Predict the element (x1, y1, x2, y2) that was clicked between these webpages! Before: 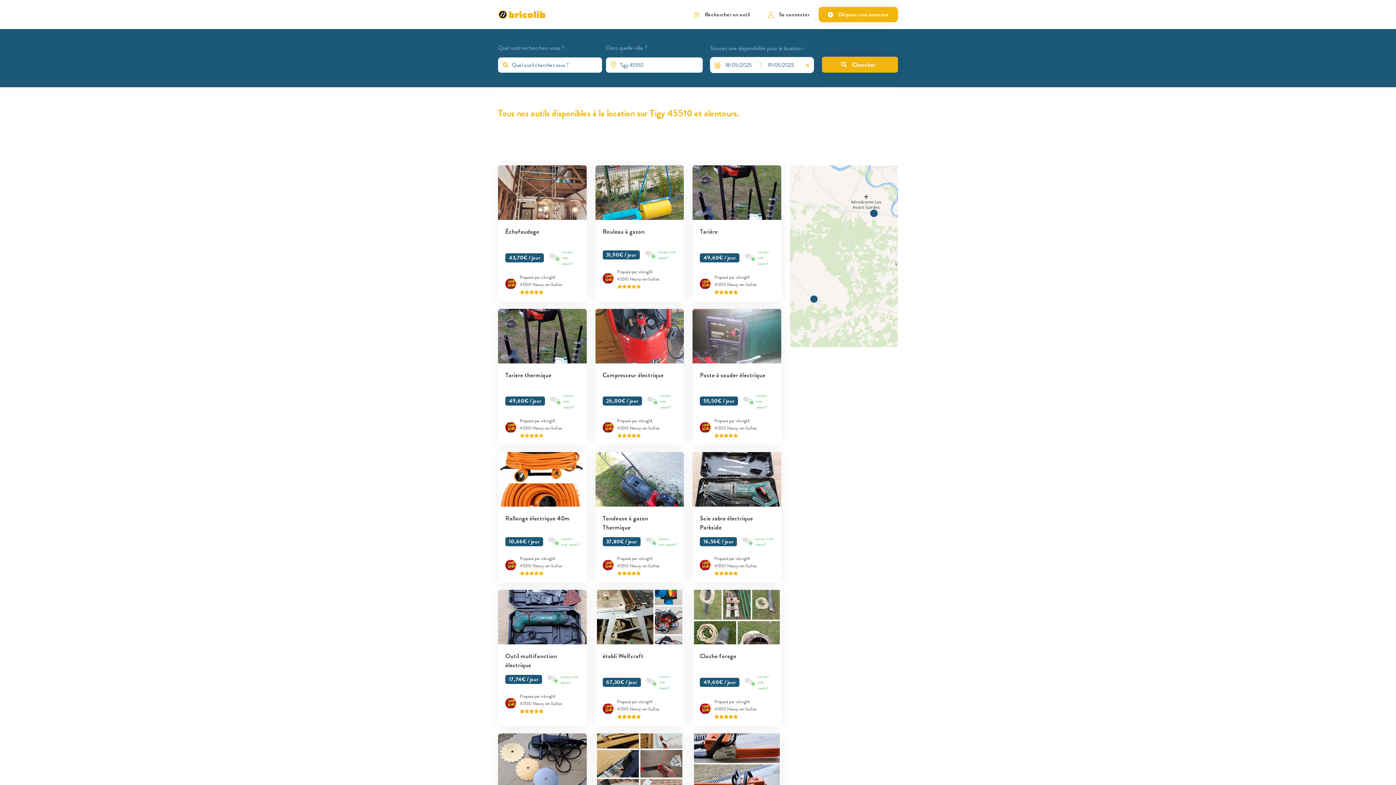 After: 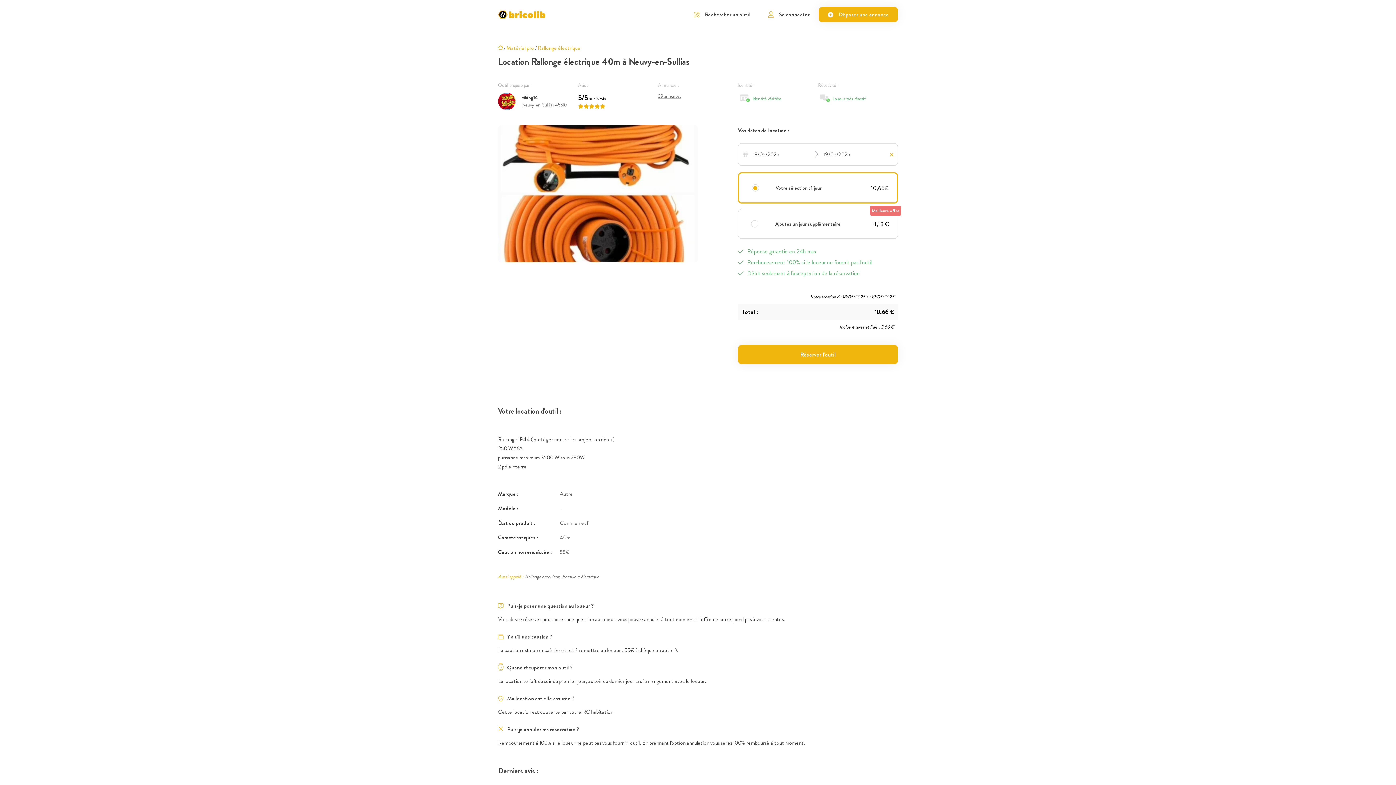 Action: label: Rallonge électrique 40m bbox: (505, 514, 579, 532)